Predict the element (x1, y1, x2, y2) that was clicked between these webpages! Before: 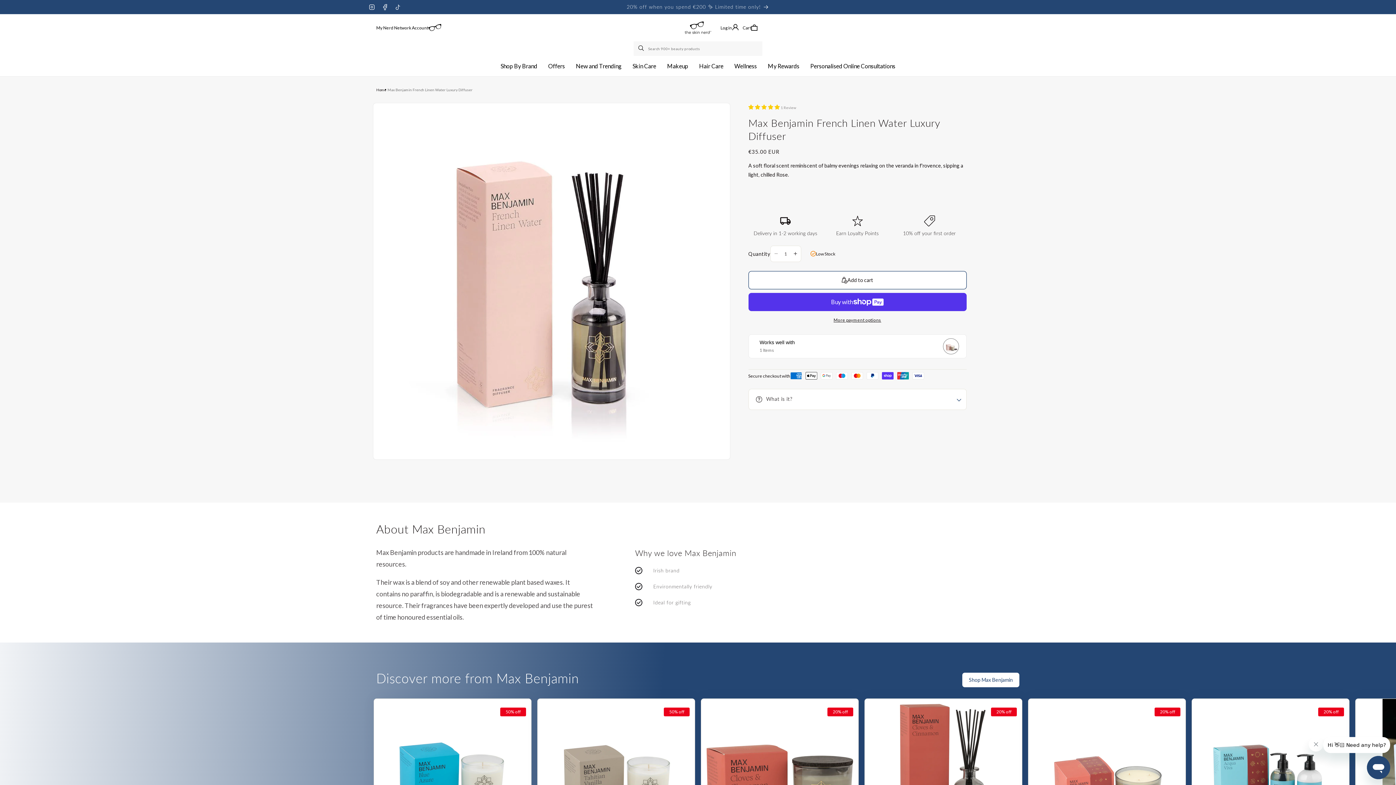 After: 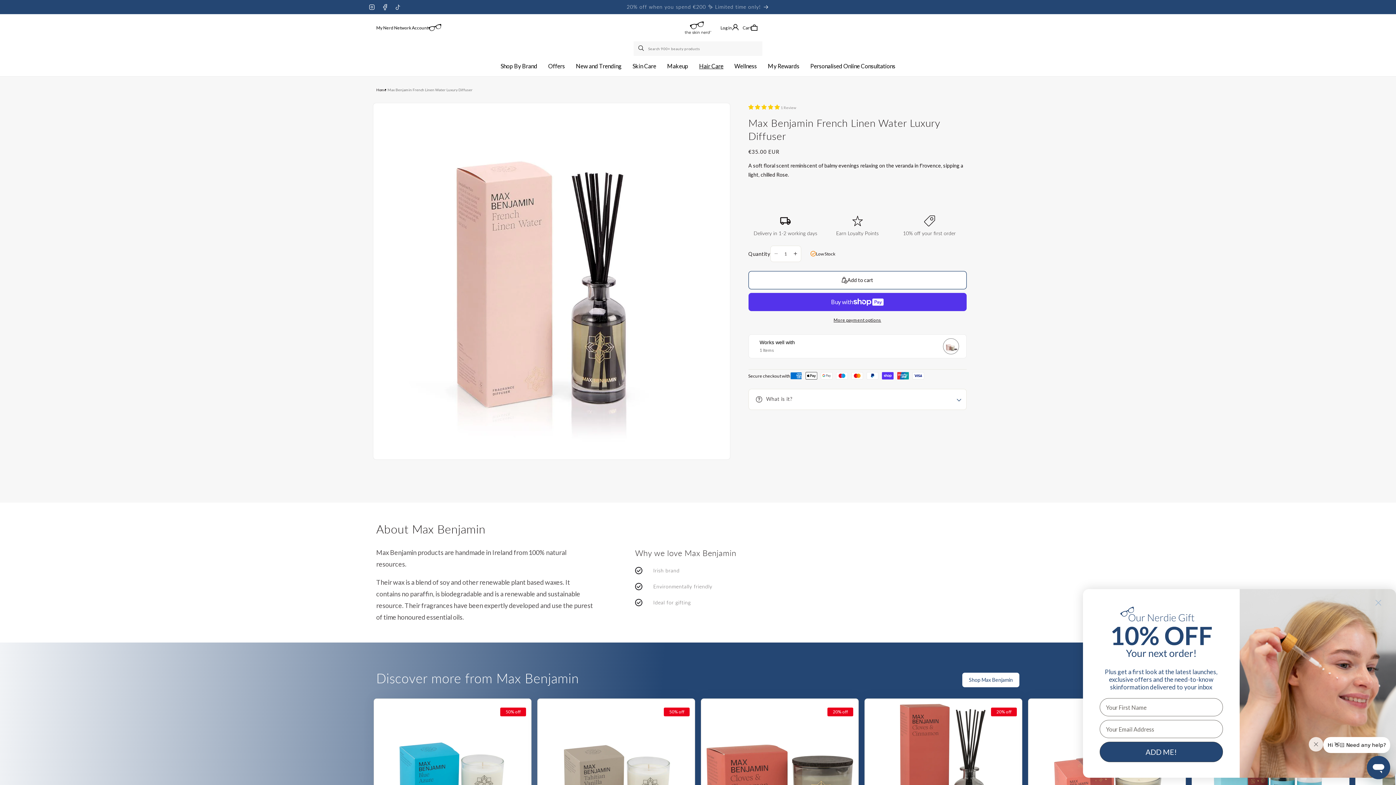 Action: label: Hair Care bbox: (693, 55, 729, 76)